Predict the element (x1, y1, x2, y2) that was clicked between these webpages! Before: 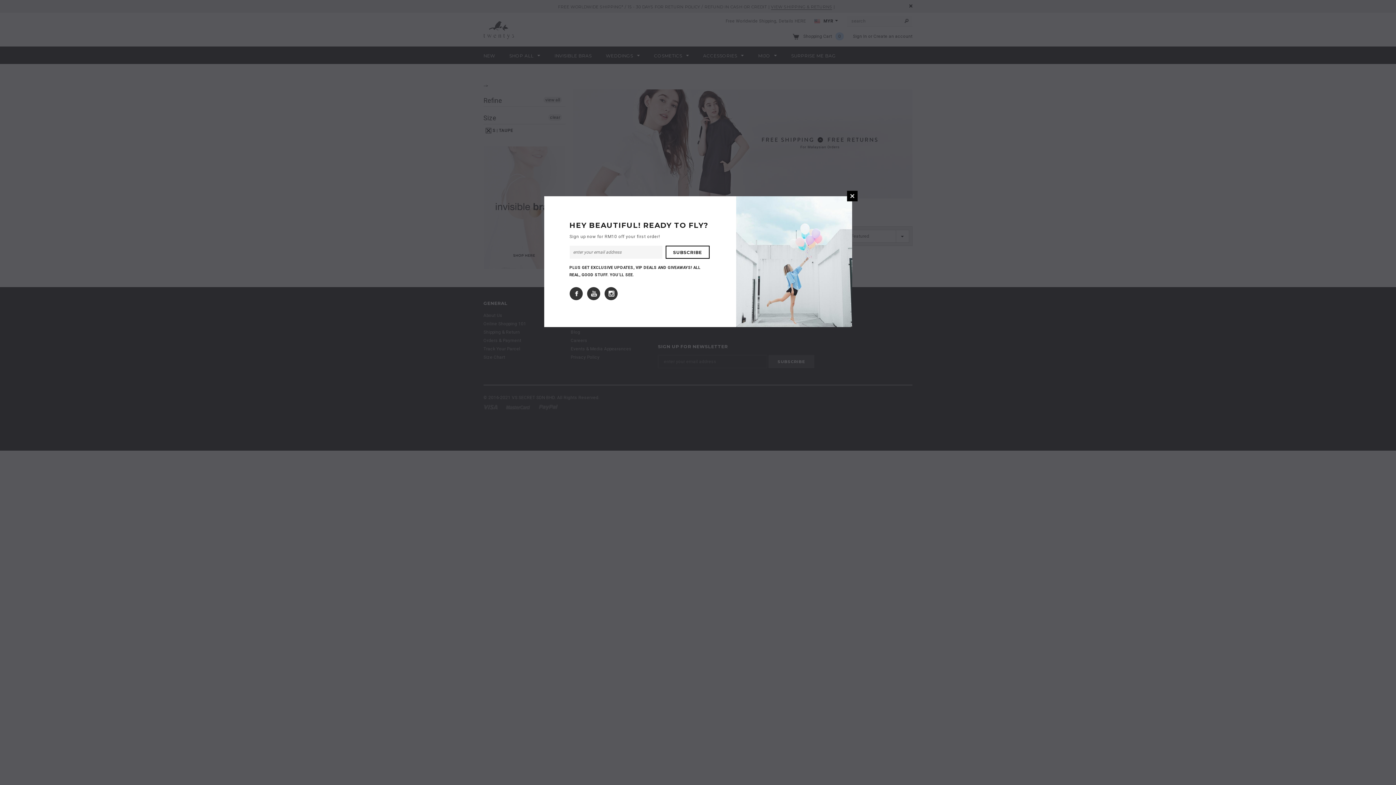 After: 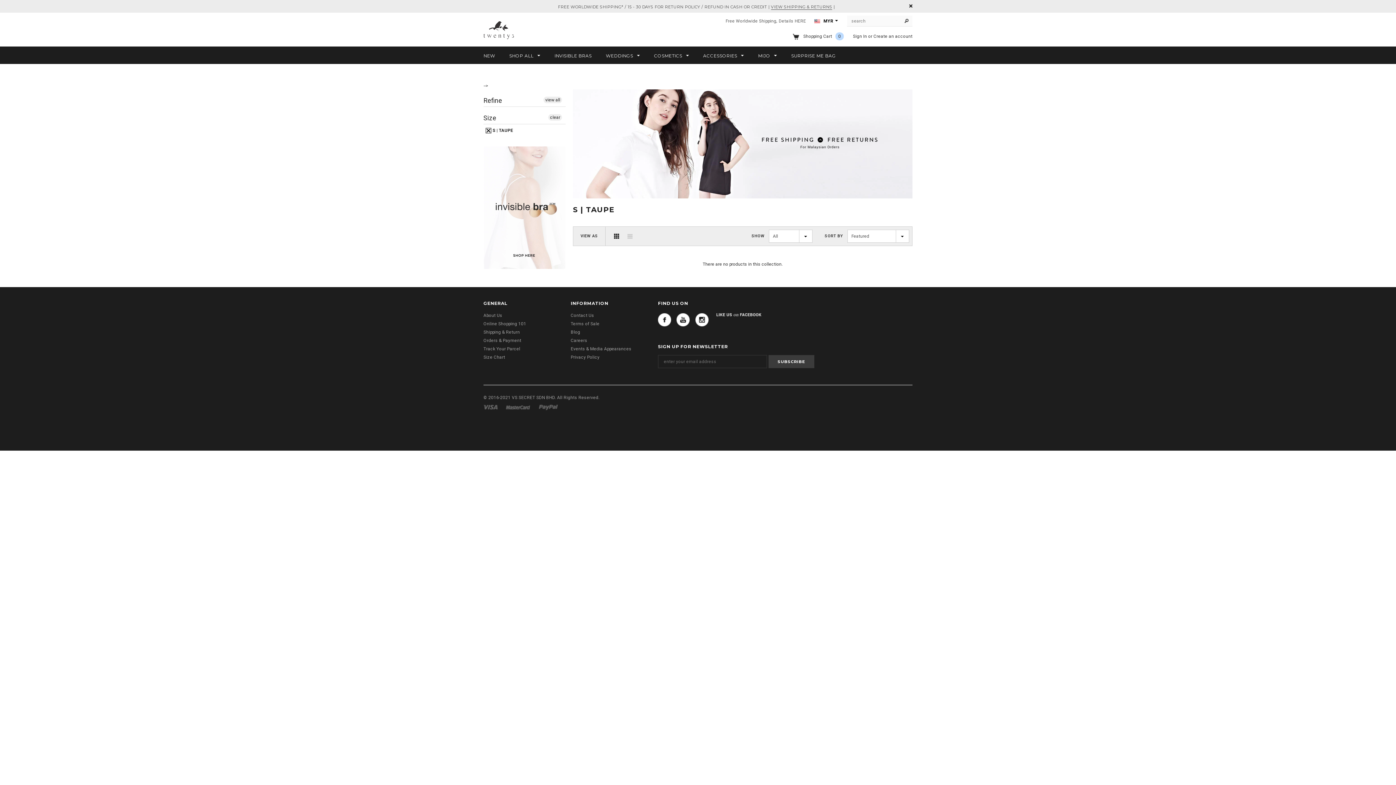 Action: bbox: (847, 190, 857, 201) label: CLOSE WINDOW